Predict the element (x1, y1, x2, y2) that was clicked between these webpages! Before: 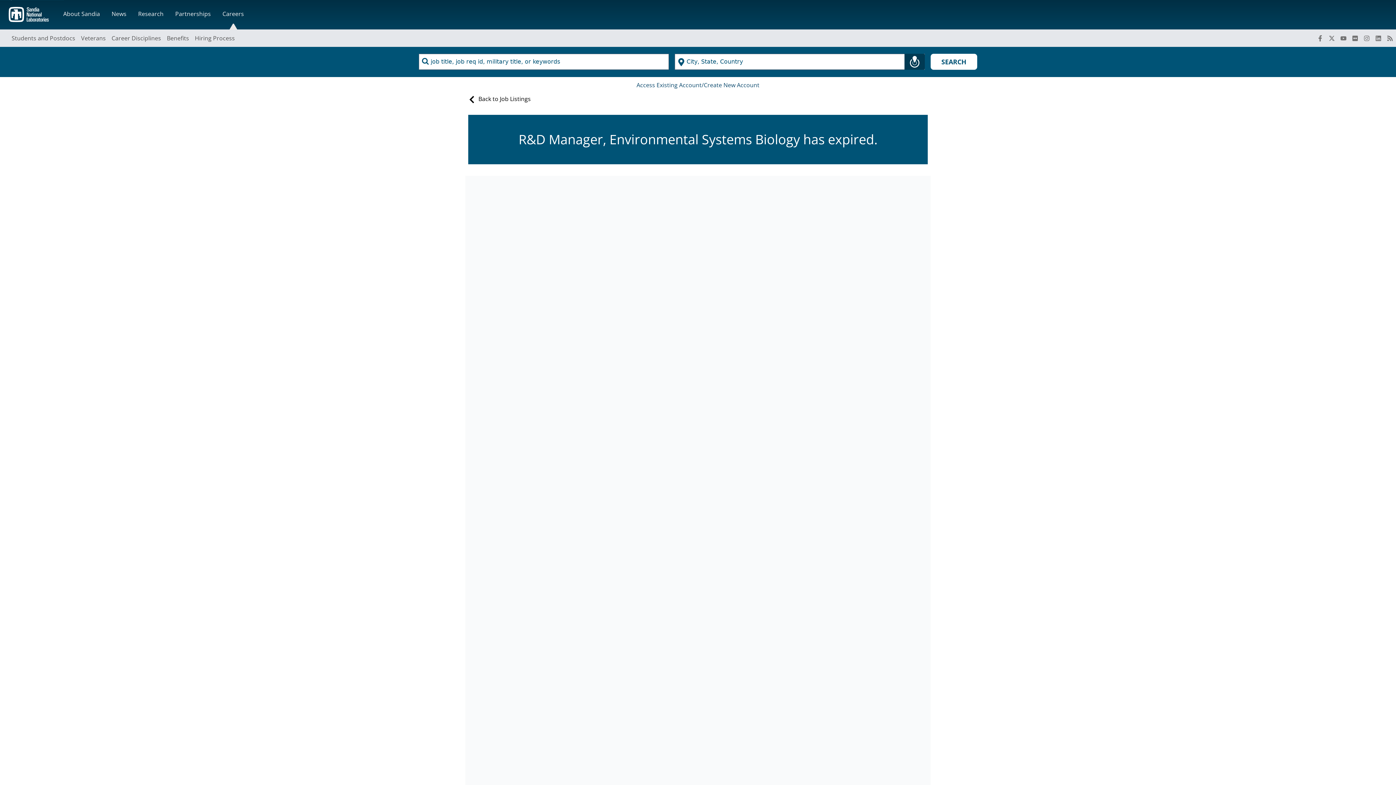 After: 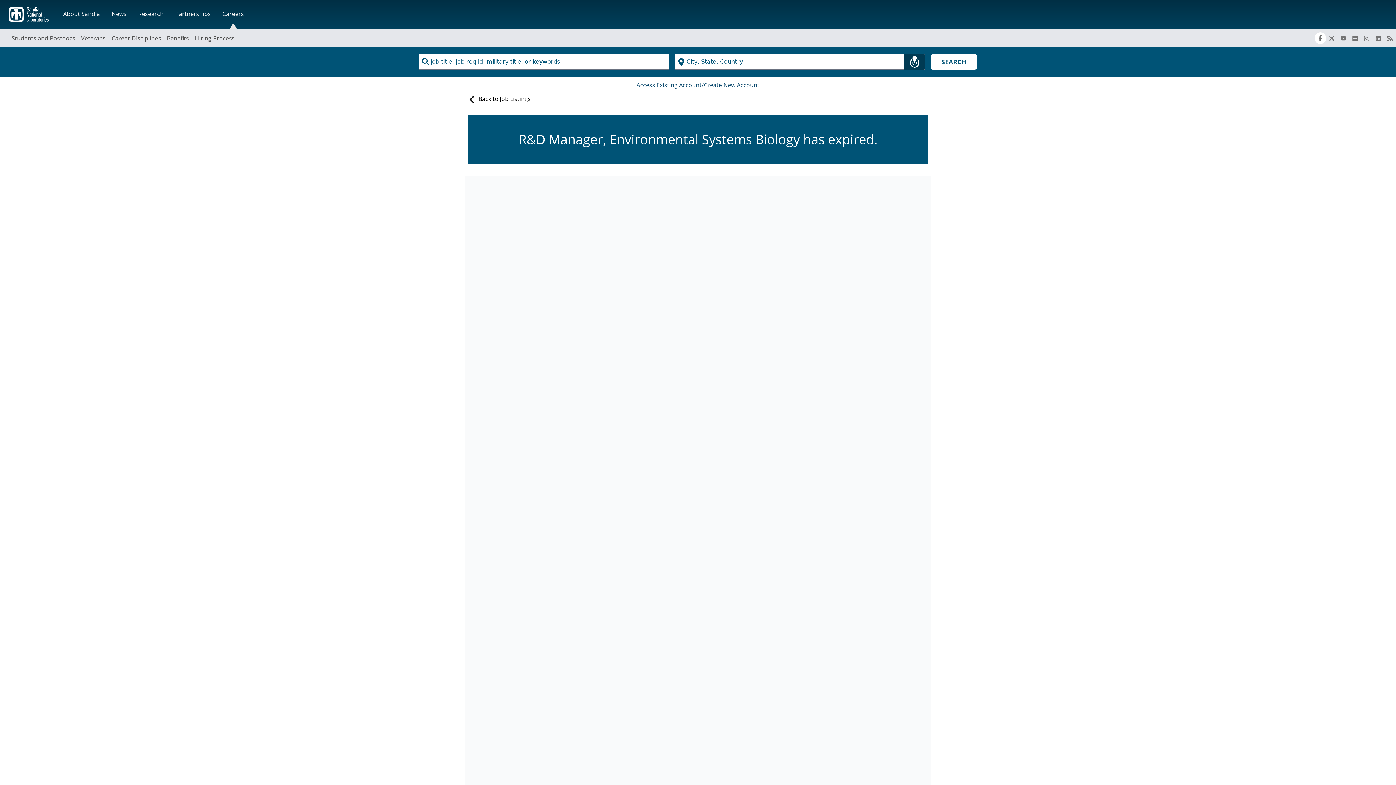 Action: bbox: (1314, 32, 1326, 43) label: Facebook